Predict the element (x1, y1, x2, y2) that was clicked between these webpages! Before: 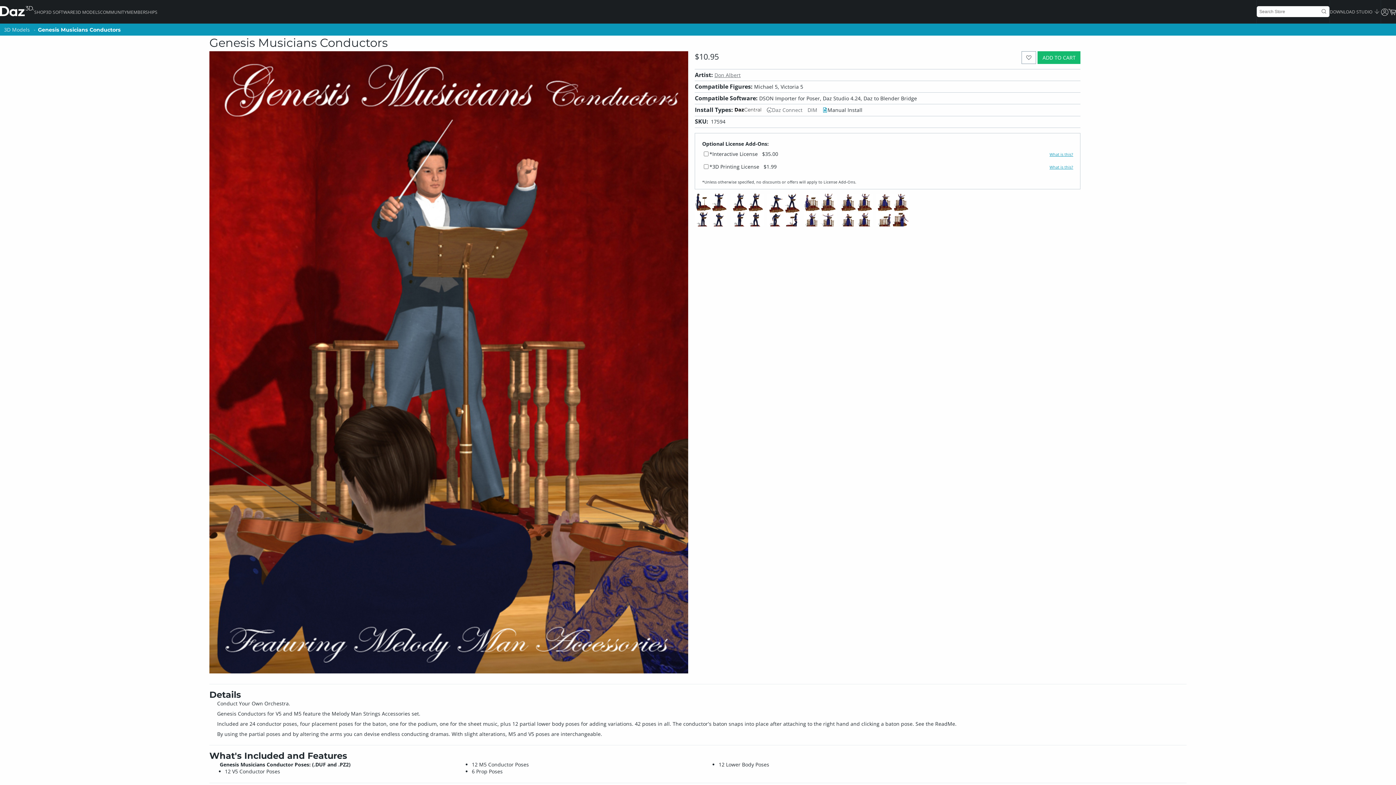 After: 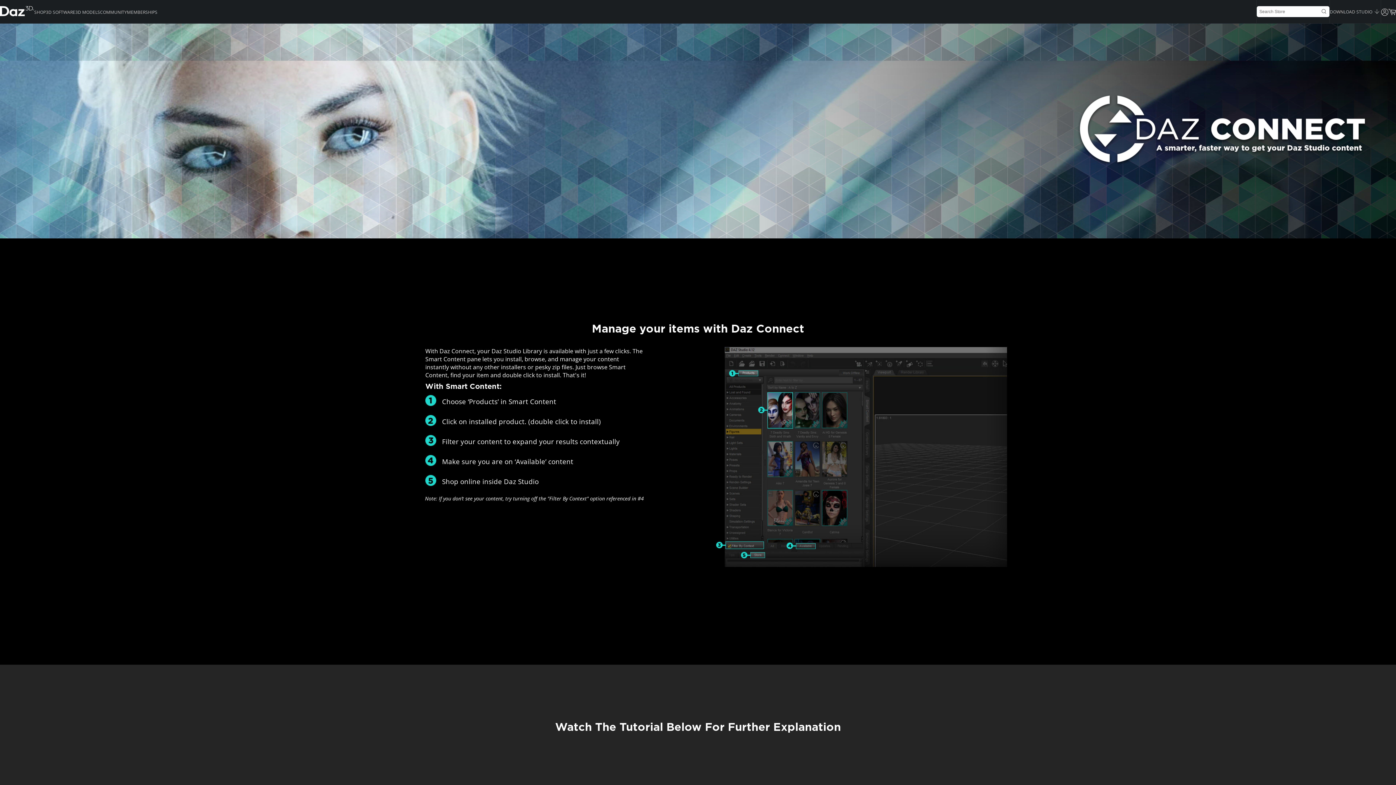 Action: bbox: (767, 106, 802, 113) label: Daz Connect